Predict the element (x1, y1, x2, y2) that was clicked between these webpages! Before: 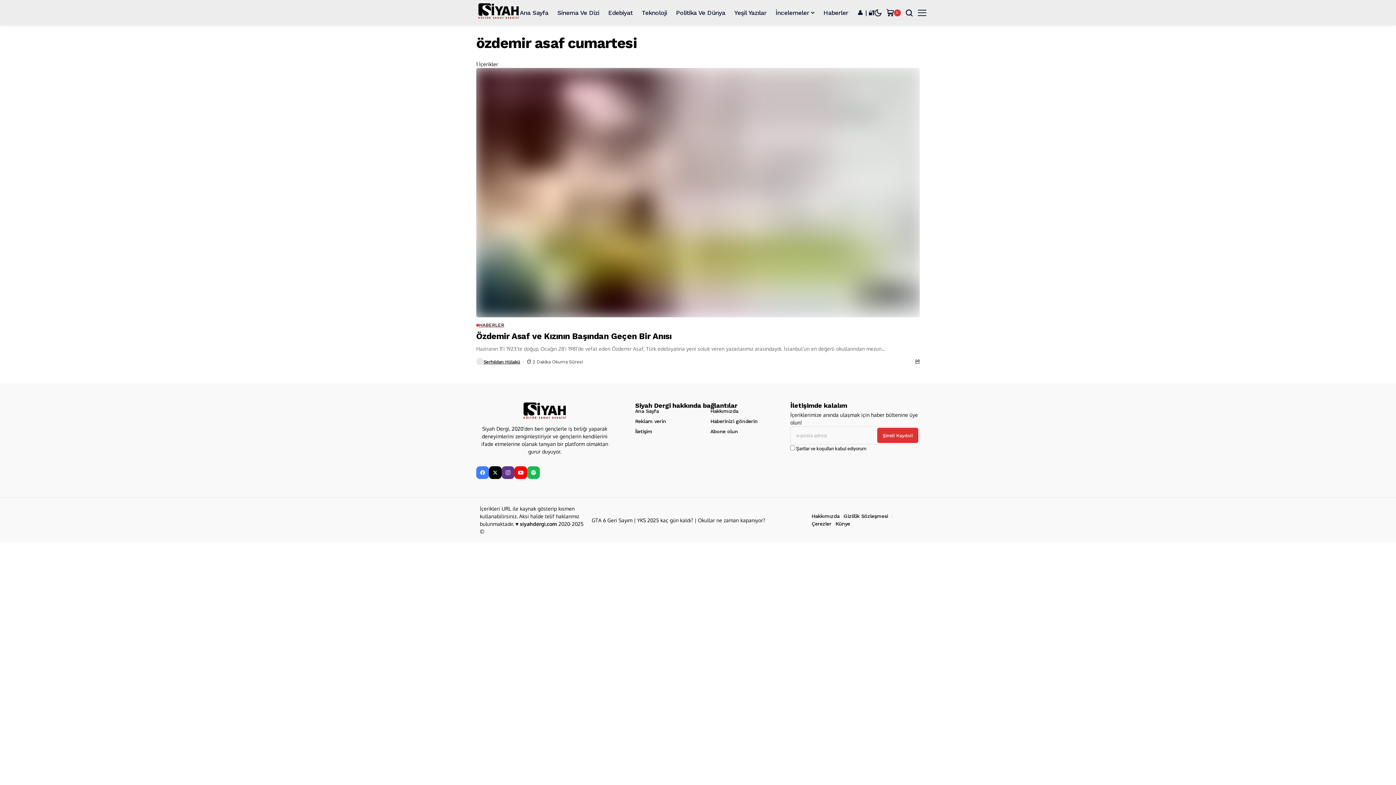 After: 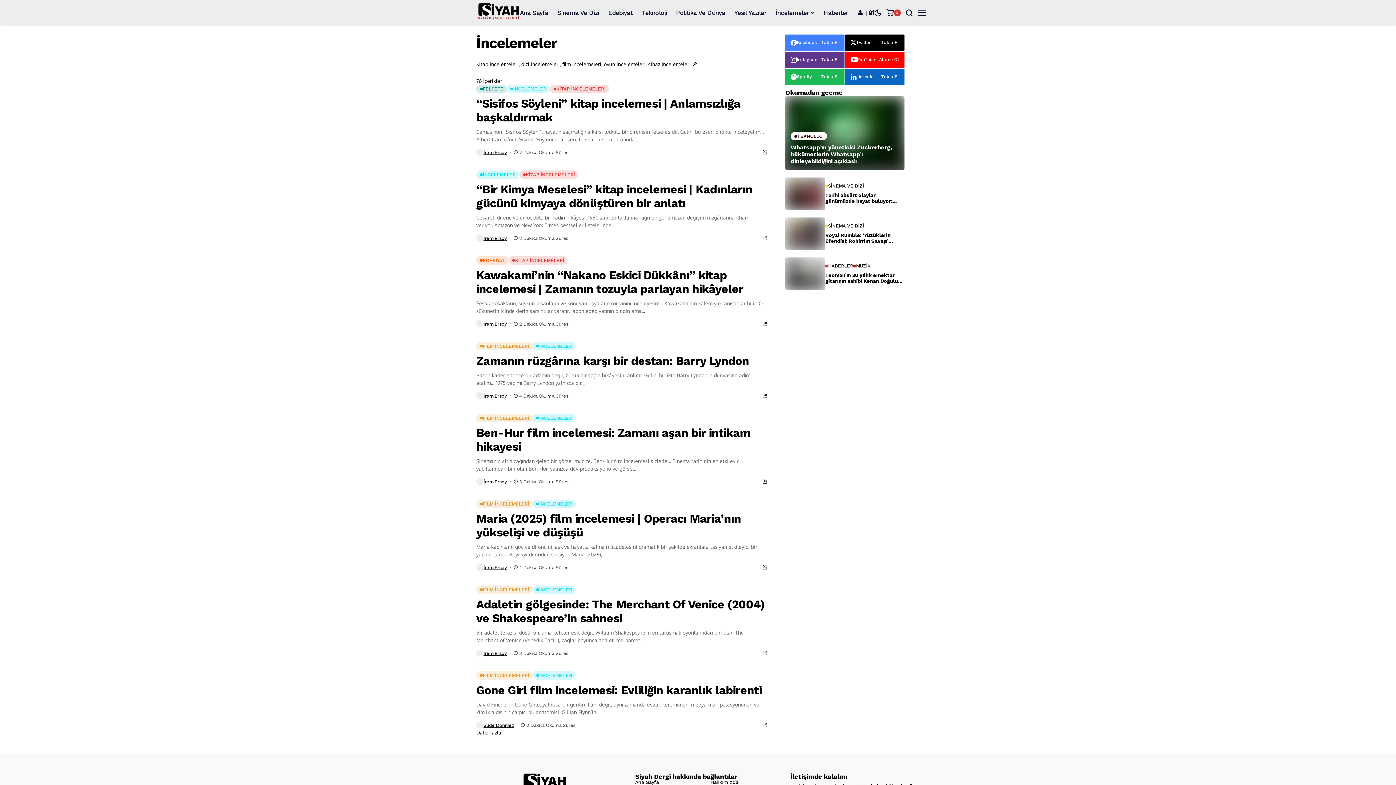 Action: label: İncelemeler bbox: (775, 0, 814, 25)